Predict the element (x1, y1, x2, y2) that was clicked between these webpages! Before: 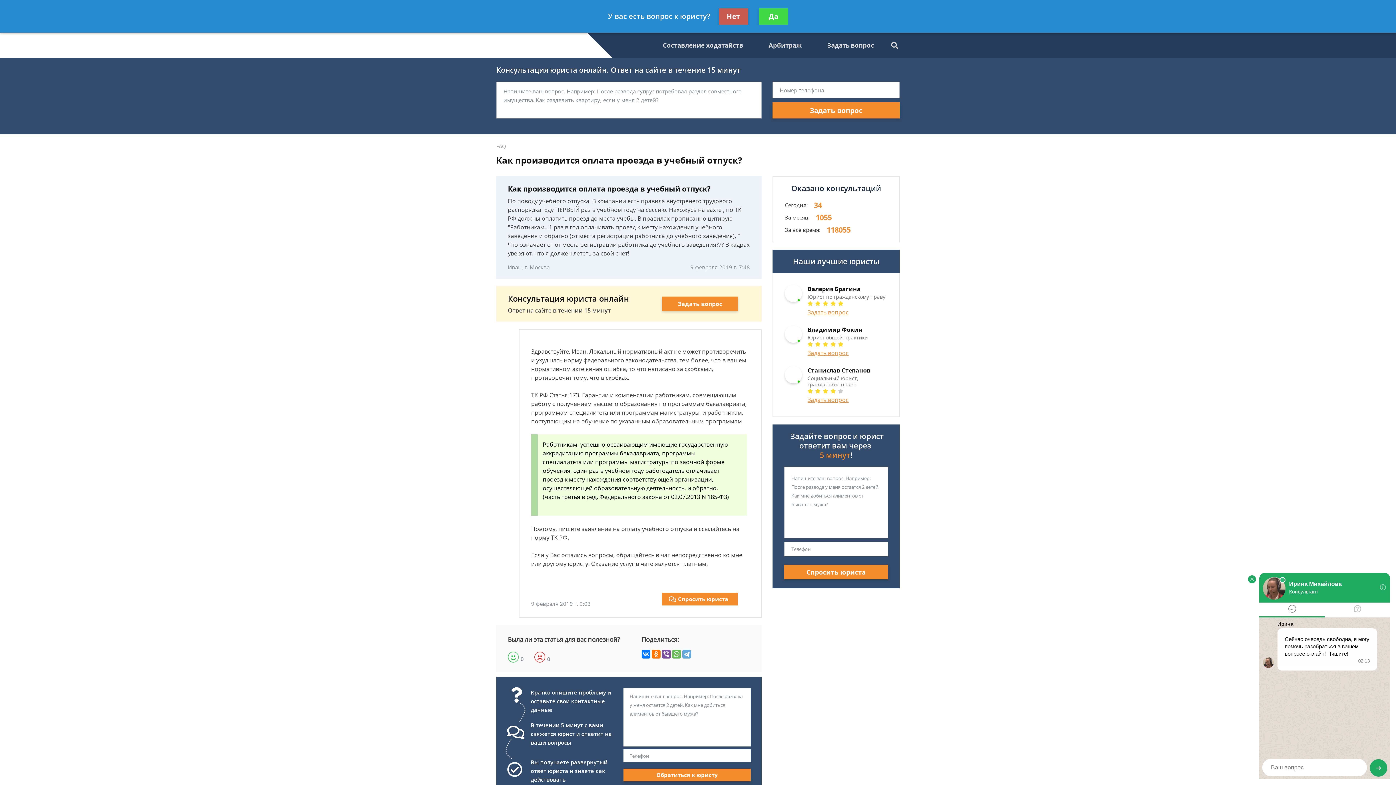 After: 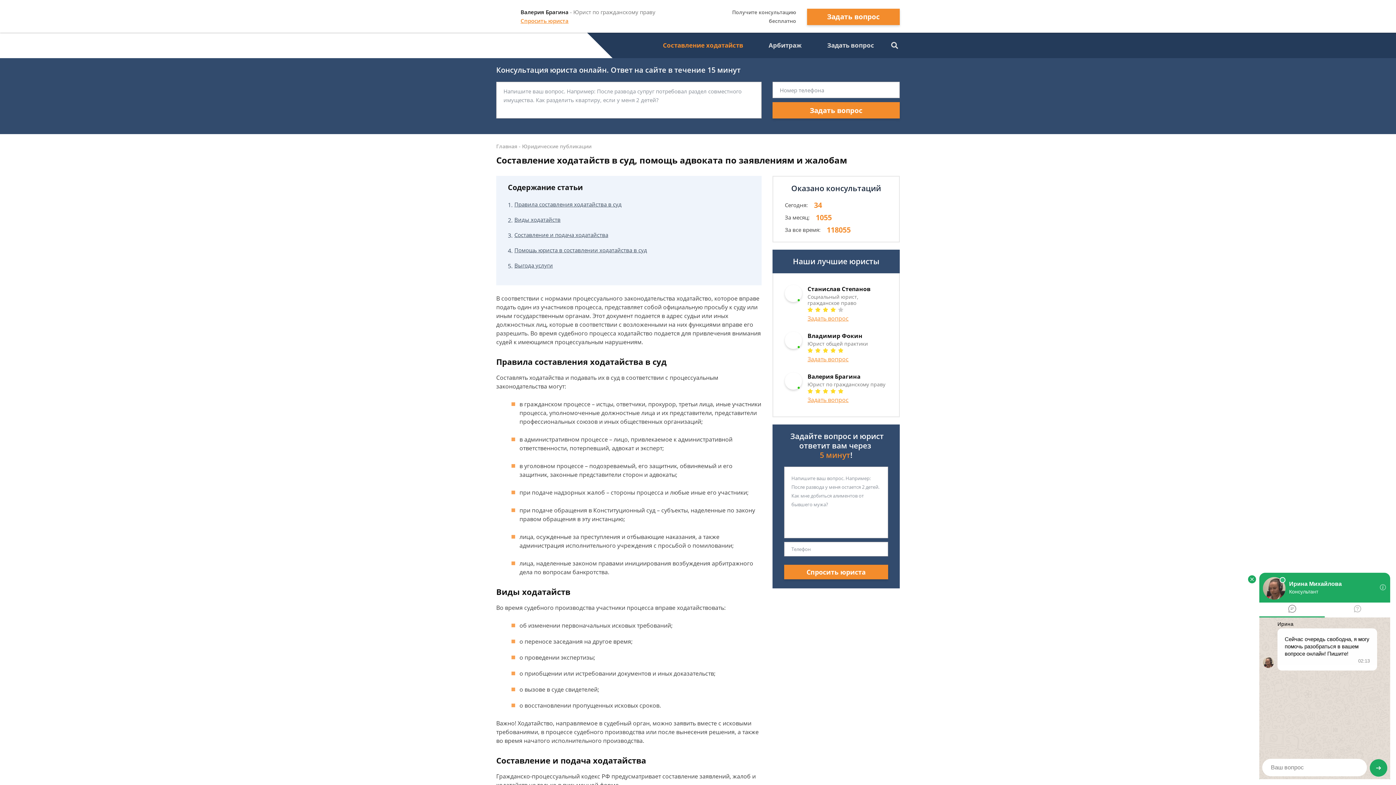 Action: bbox: (650, 32, 756, 58) label: Составление ходатайств